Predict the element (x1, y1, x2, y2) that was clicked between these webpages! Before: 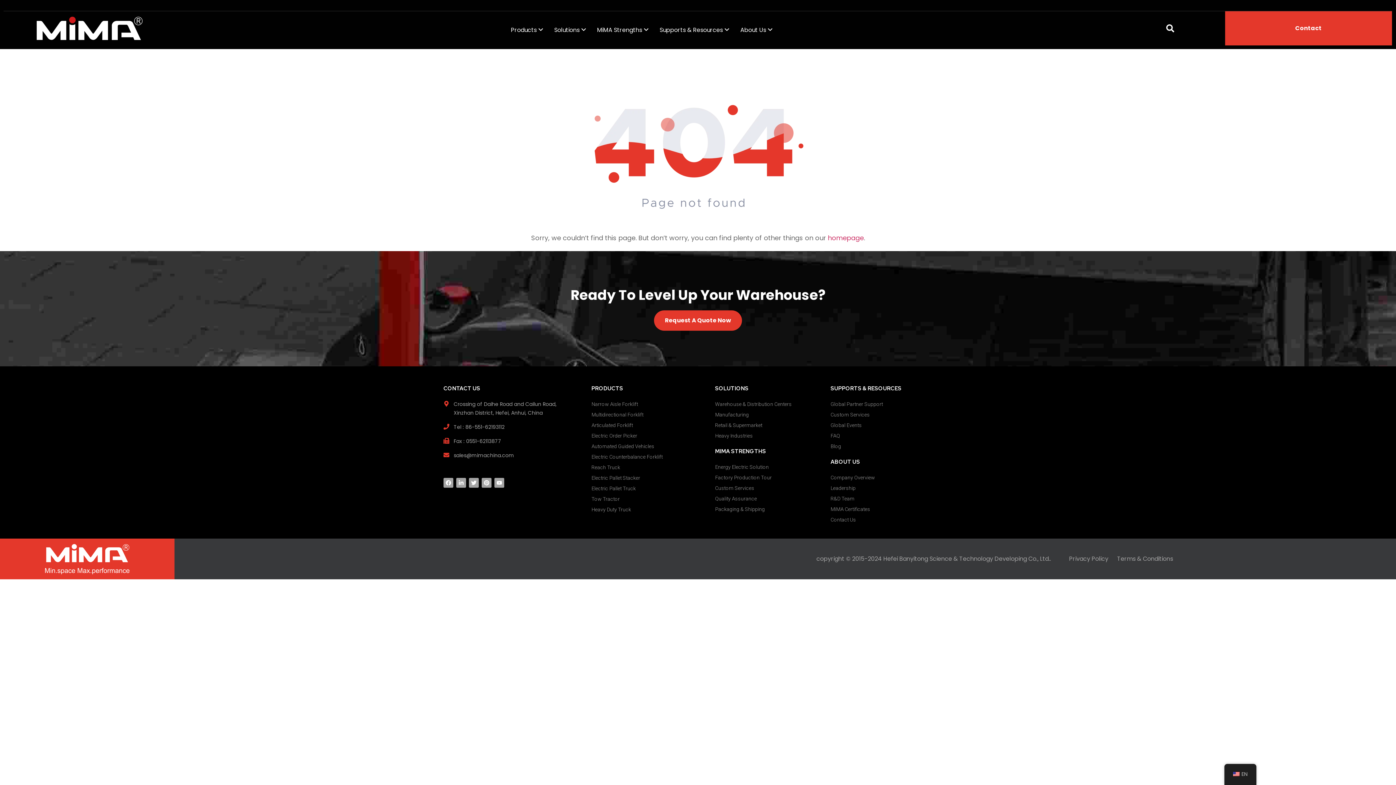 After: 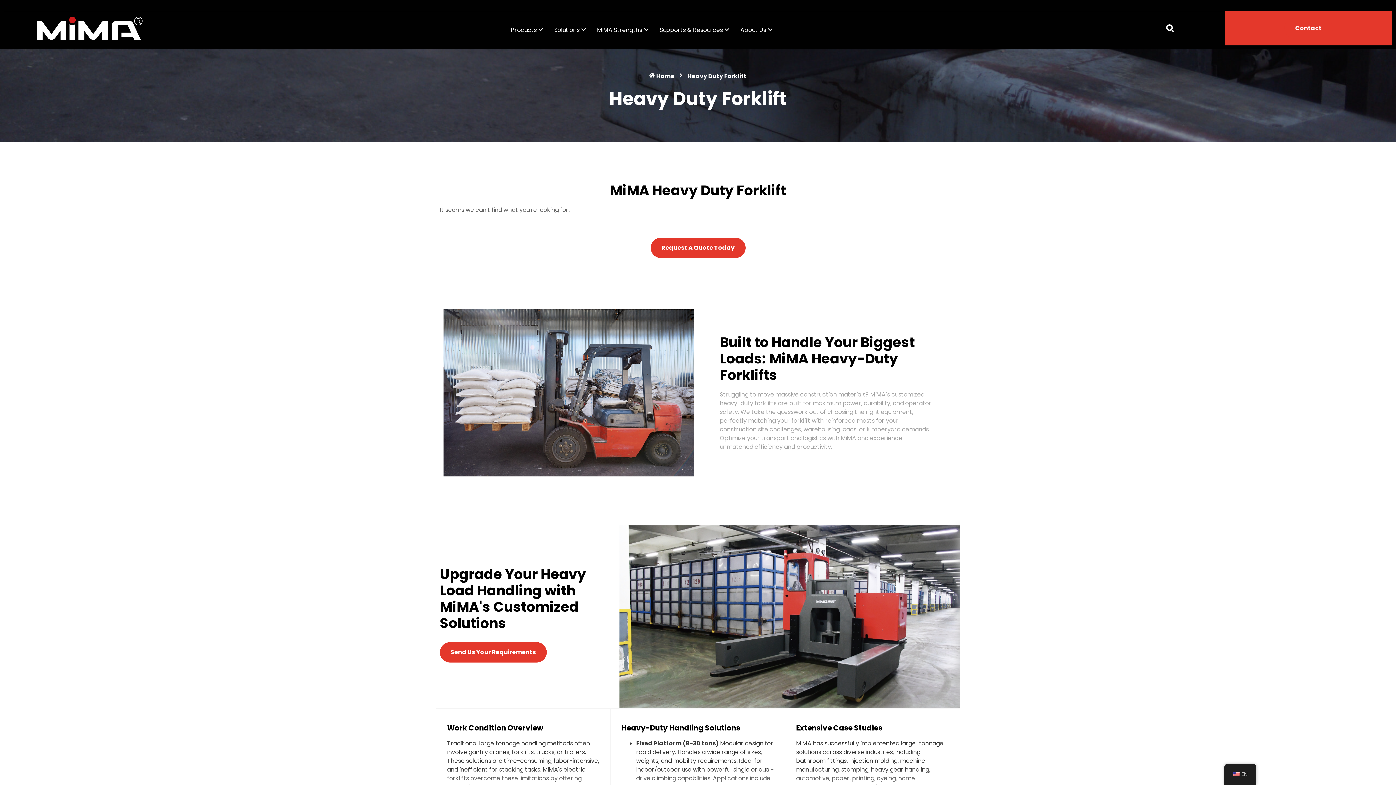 Action: label: Heavy Duty Truck bbox: (591, 505, 708, 514)